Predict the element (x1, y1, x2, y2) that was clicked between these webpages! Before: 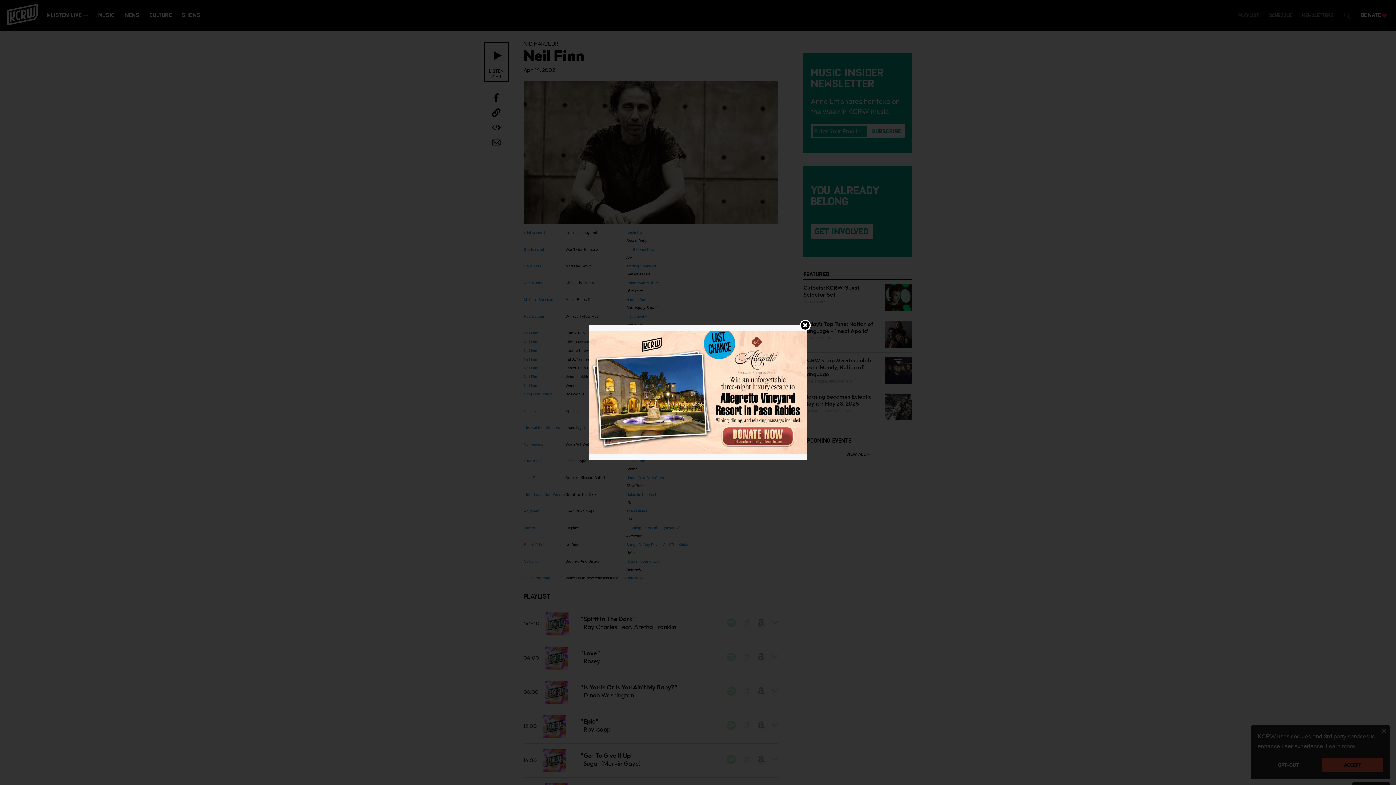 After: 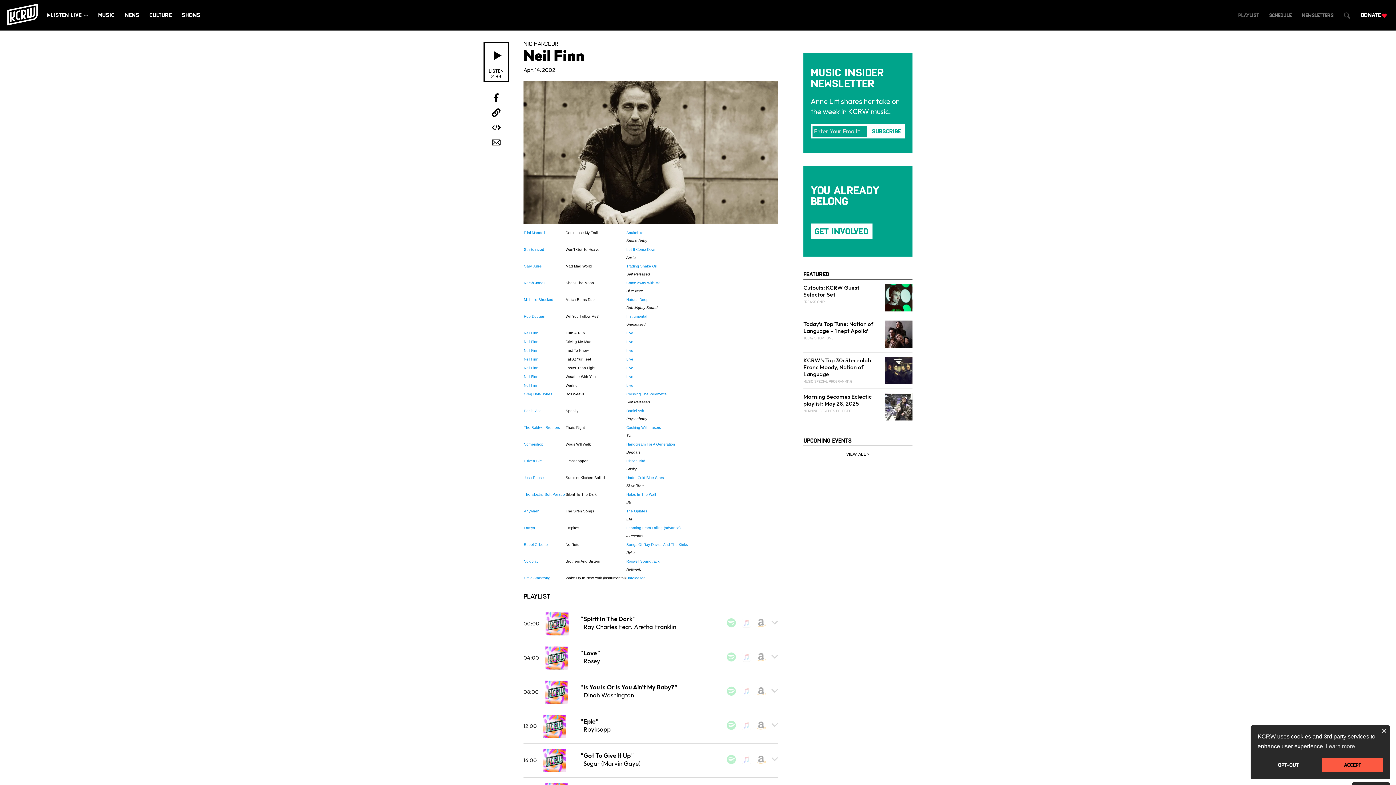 Action: bbox: (589, 388, 807, 395)